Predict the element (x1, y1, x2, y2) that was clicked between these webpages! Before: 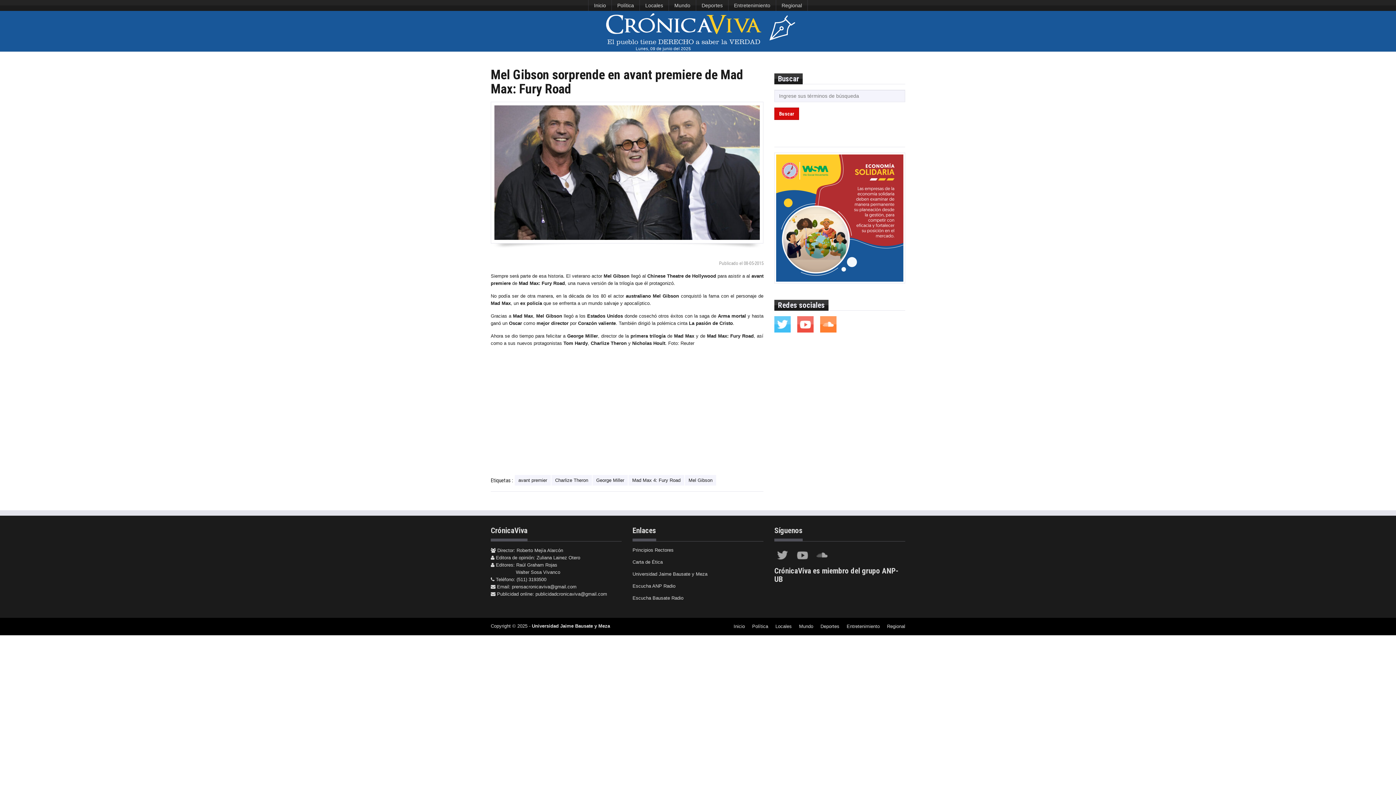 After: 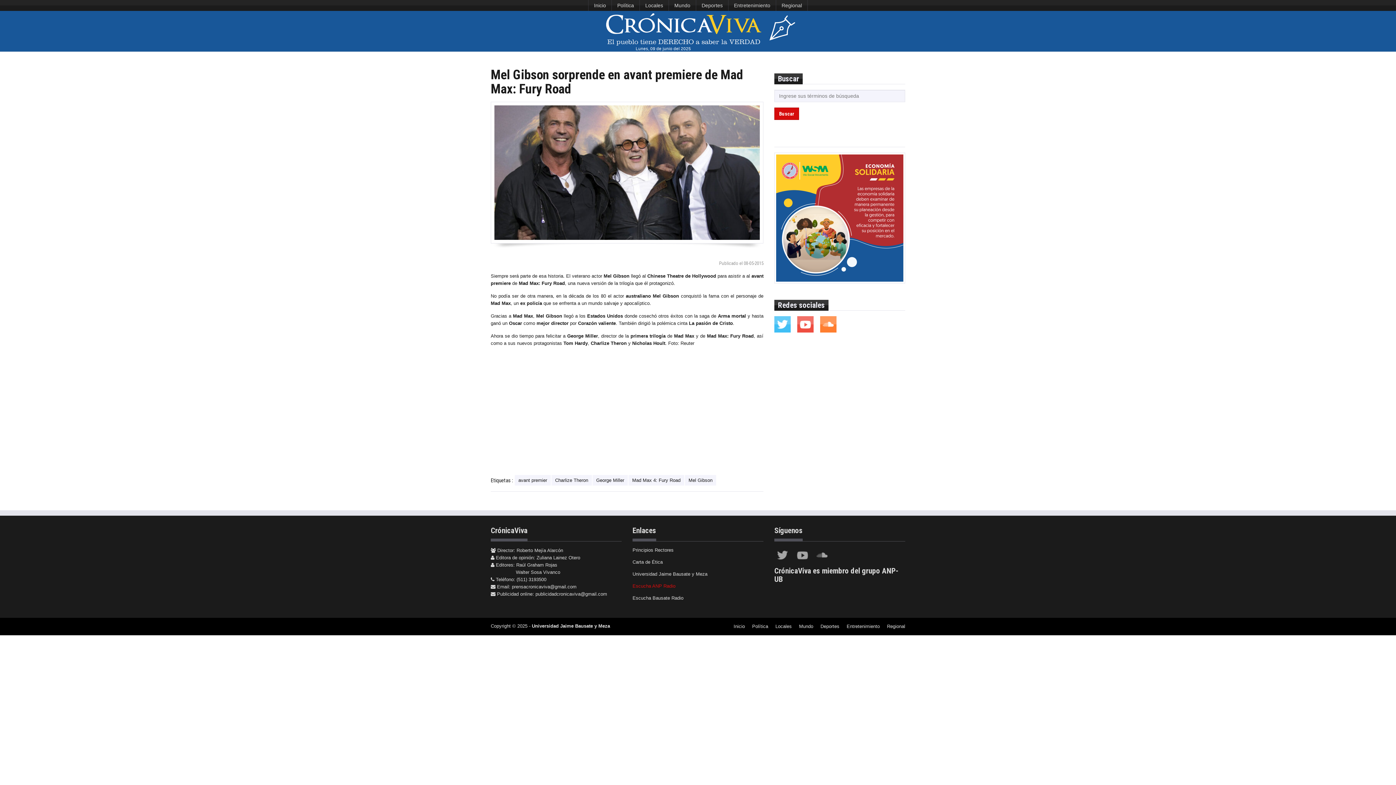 Action: label: Escucha ANP Radio bbox: (632, 583, 675, 589)